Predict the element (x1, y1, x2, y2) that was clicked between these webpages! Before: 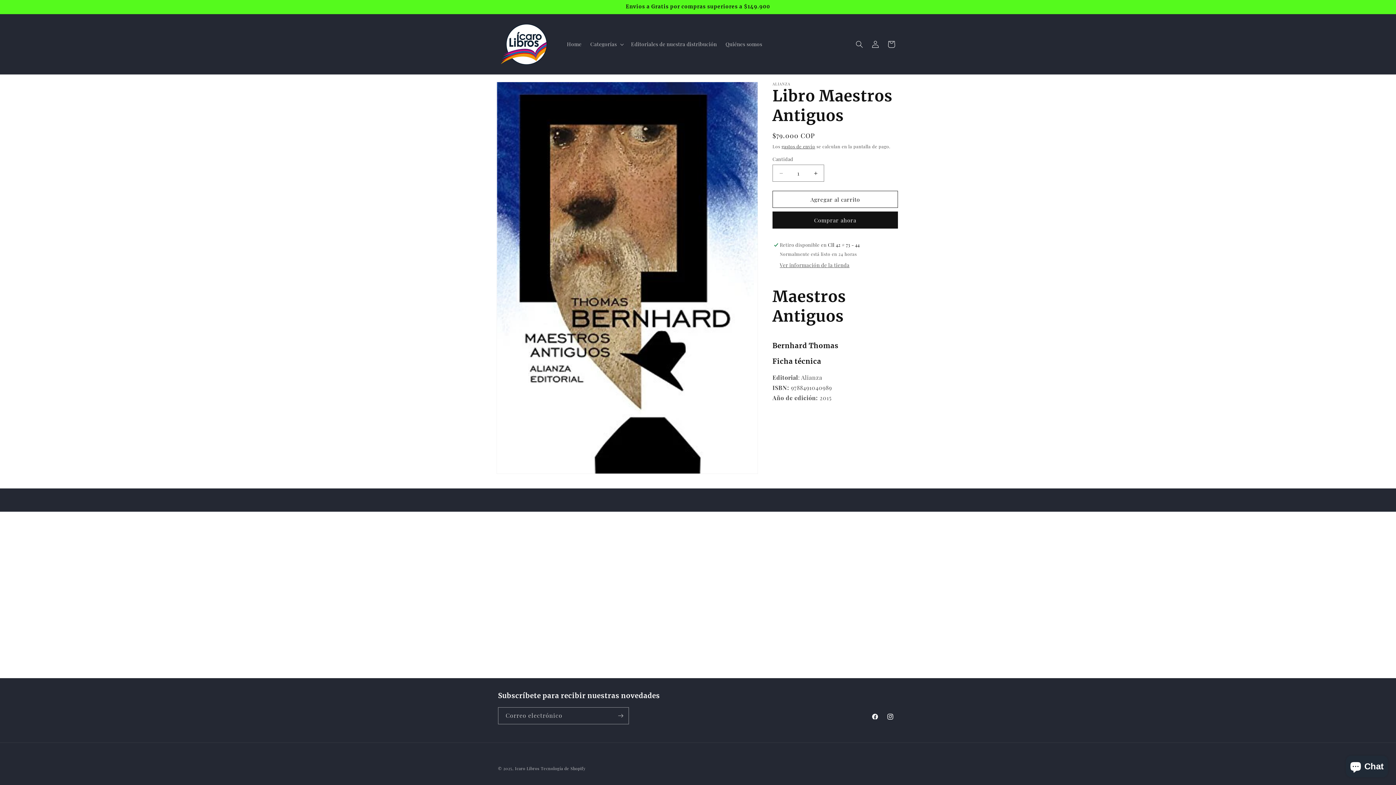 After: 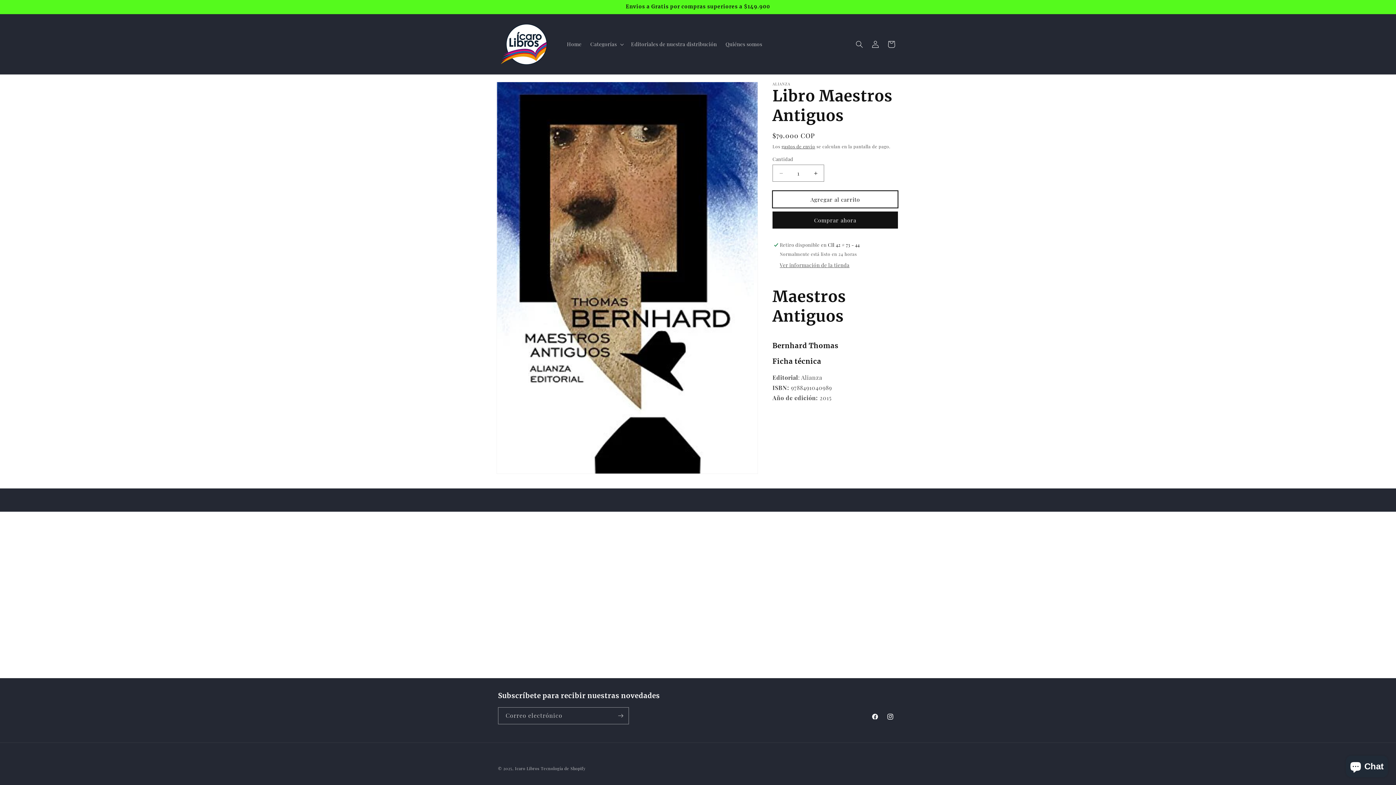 Action: bbox: (772, 190, 898, 208) label: Agregar al carrito